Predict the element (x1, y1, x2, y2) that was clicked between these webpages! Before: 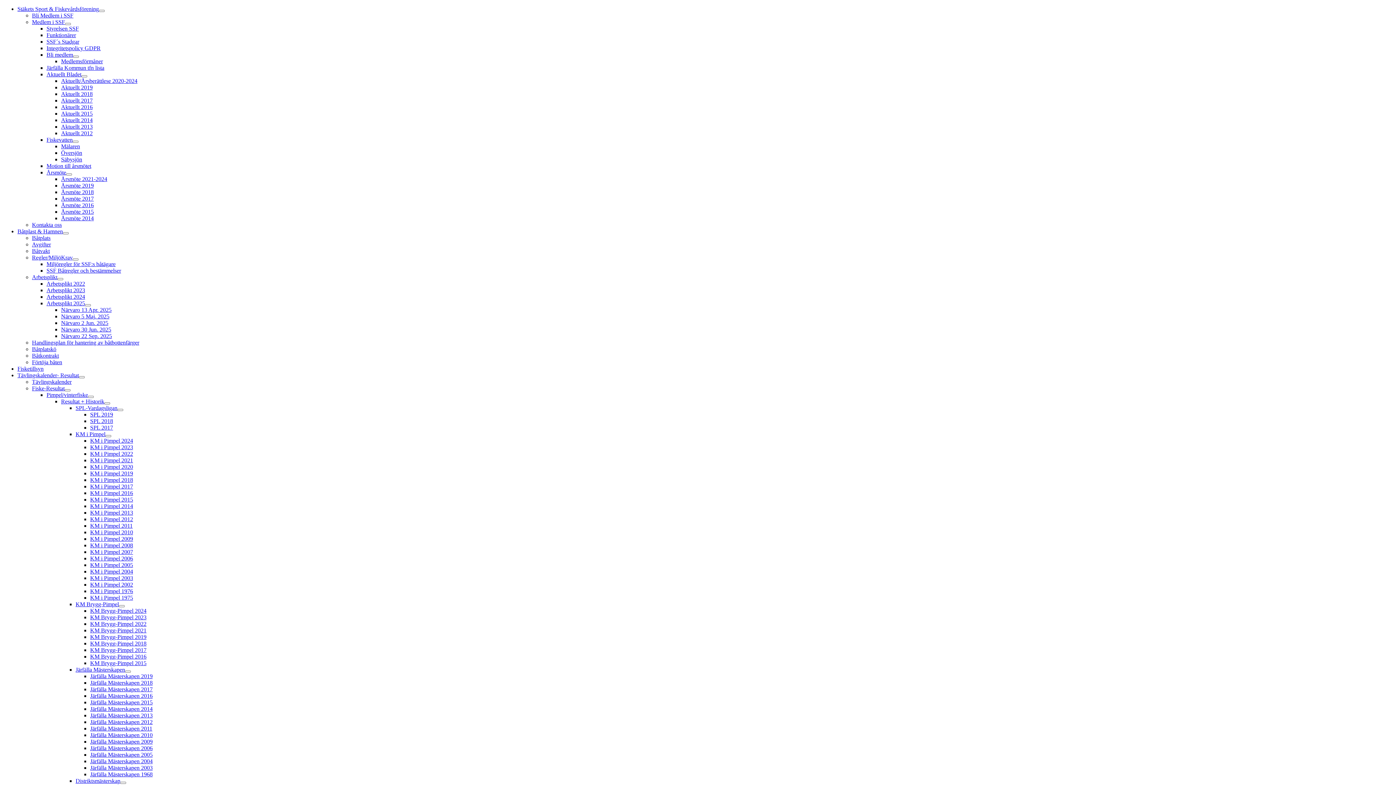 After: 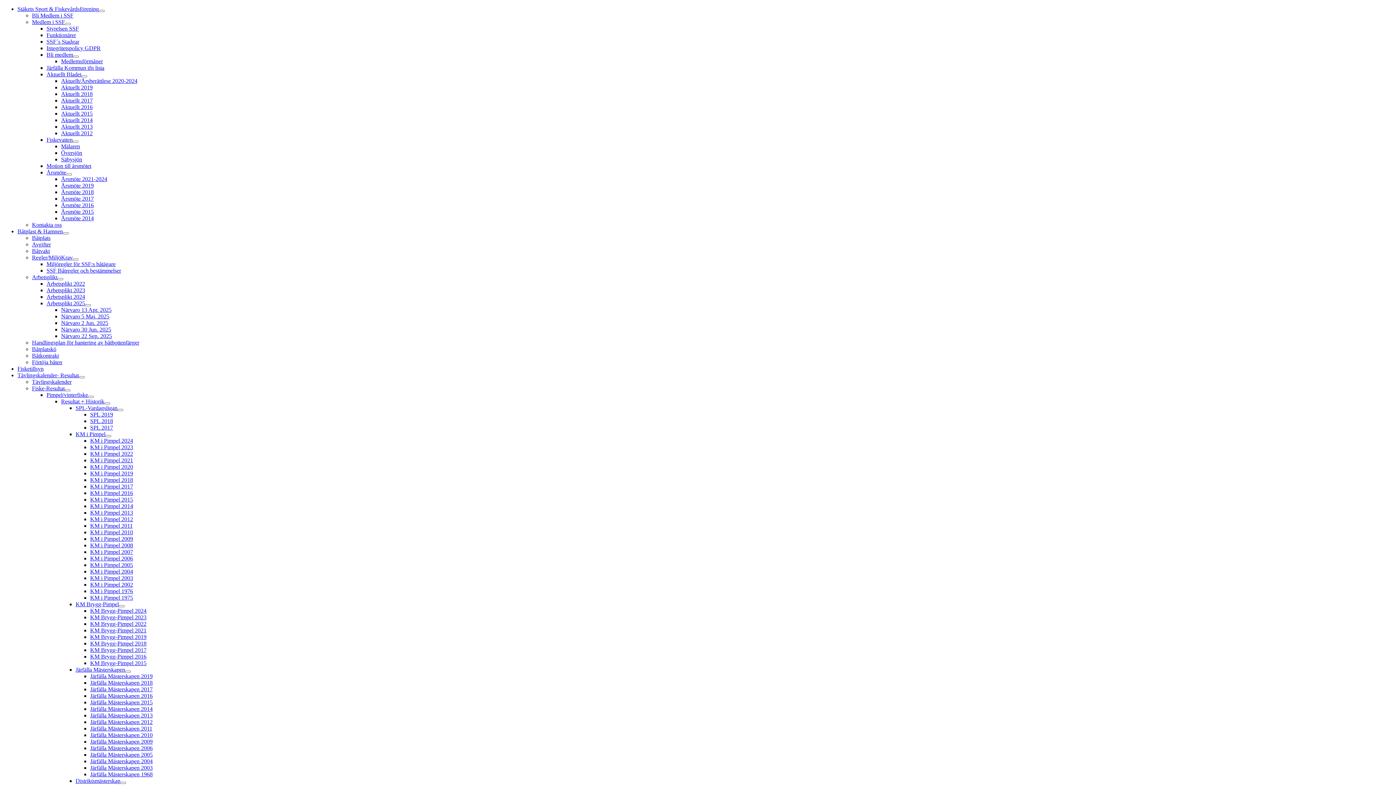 Action: label: Järfälla Mästerskapen 2003 bbox: (90, 765, 152, 771)